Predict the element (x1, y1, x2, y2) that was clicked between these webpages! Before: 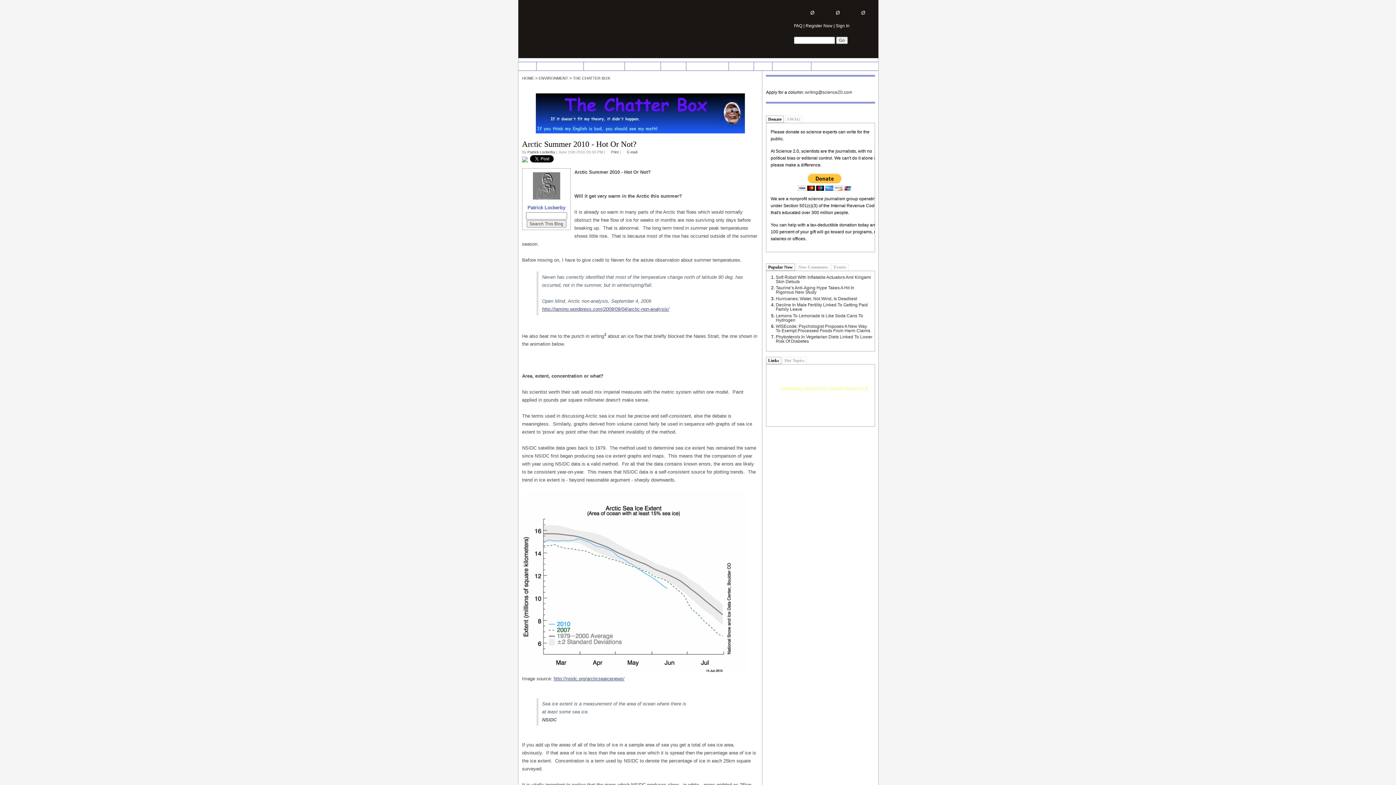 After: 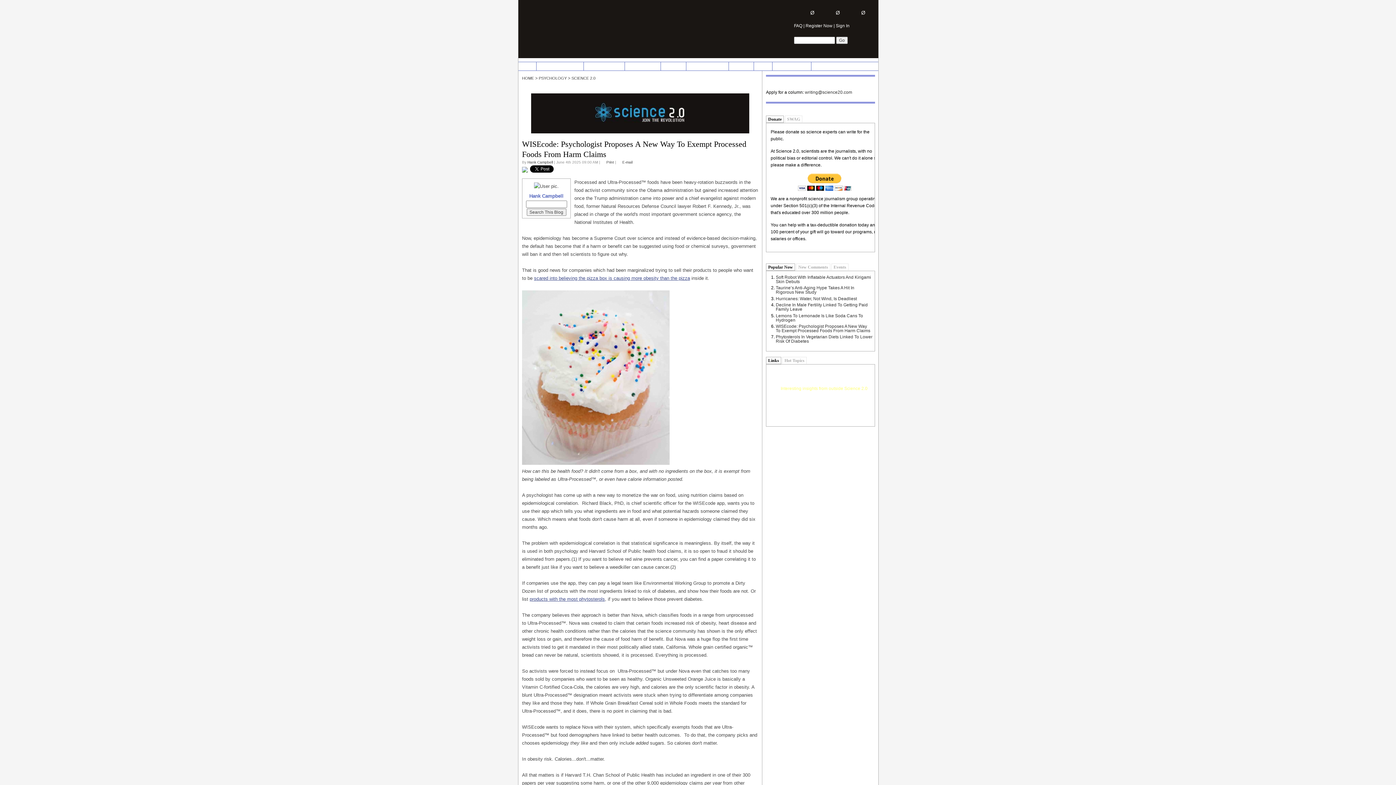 Action: bbox: (776, 323, 870, 333) label: WISEcode: Psychologist Proposes A New Way To Exempt Processed Foods From Harm Claims